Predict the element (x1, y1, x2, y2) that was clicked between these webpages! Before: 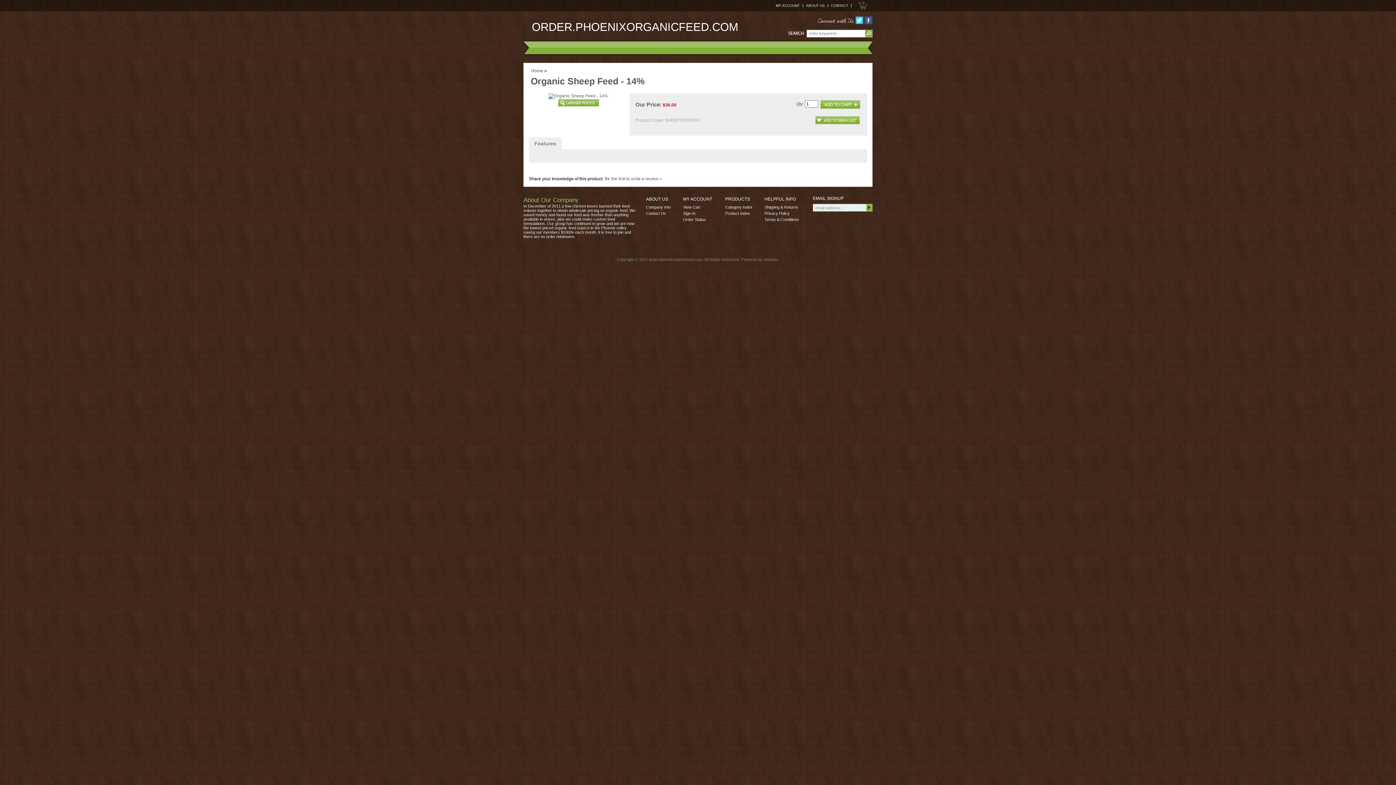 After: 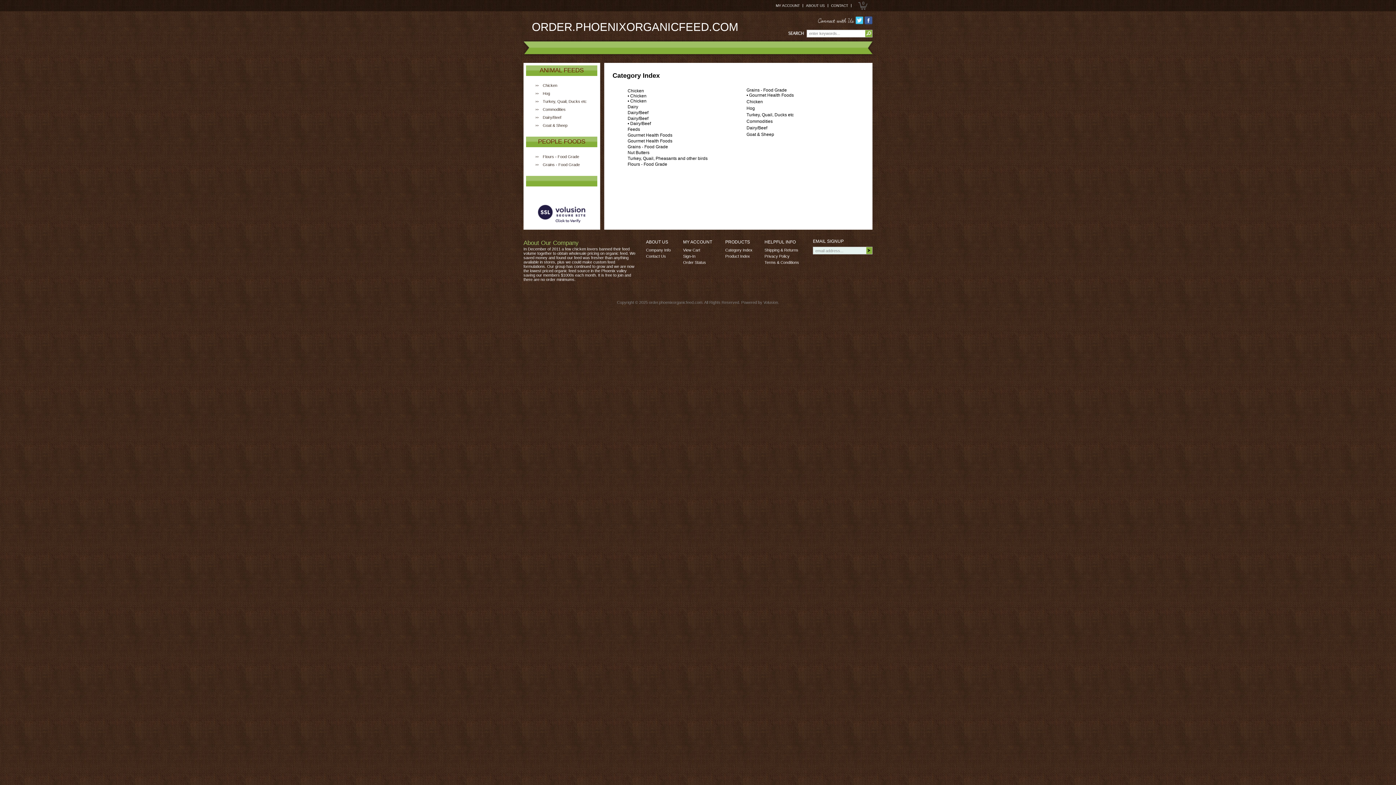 Action: bbox: (725, 205, 752, 209) label: Category Index